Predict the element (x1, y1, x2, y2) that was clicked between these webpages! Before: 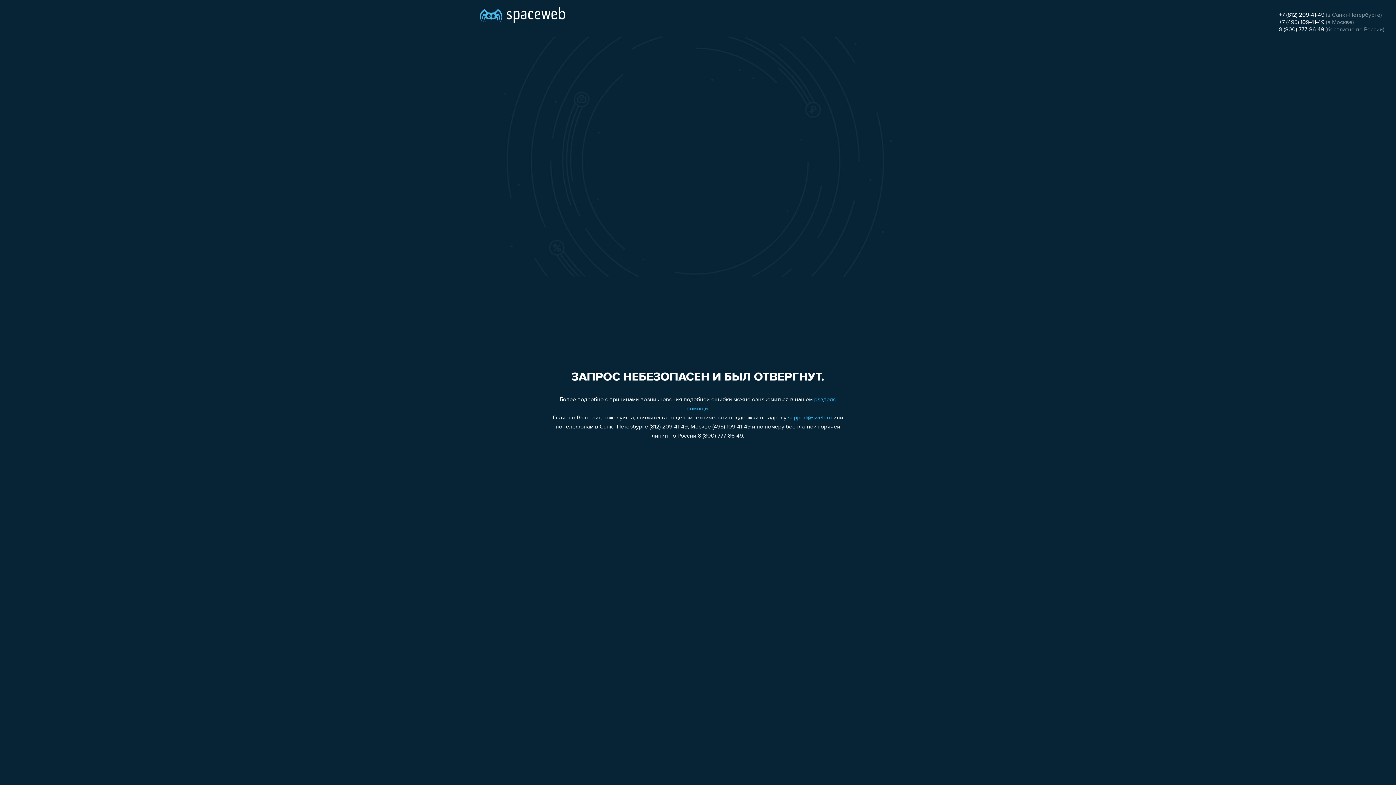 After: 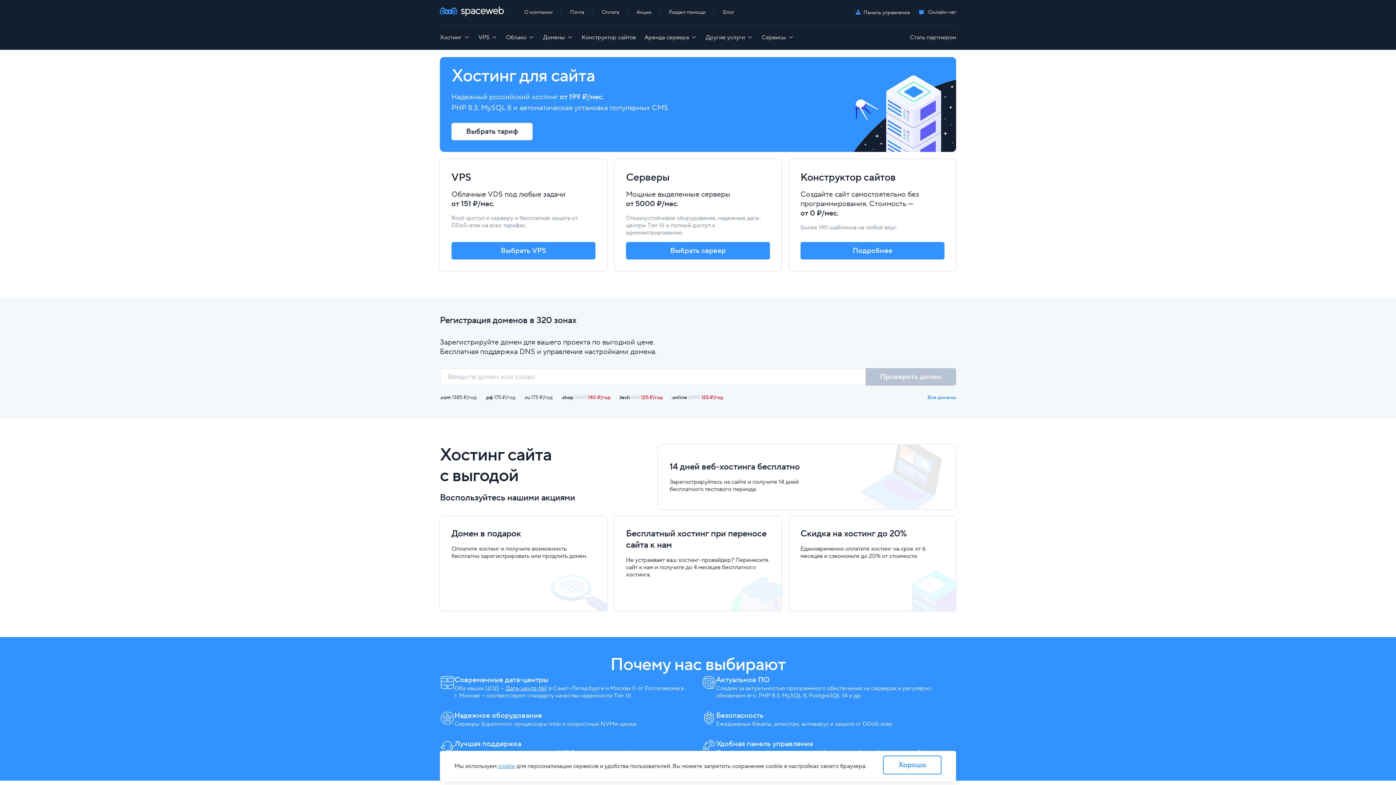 Action: bbox: (480, 0, 565, 25)